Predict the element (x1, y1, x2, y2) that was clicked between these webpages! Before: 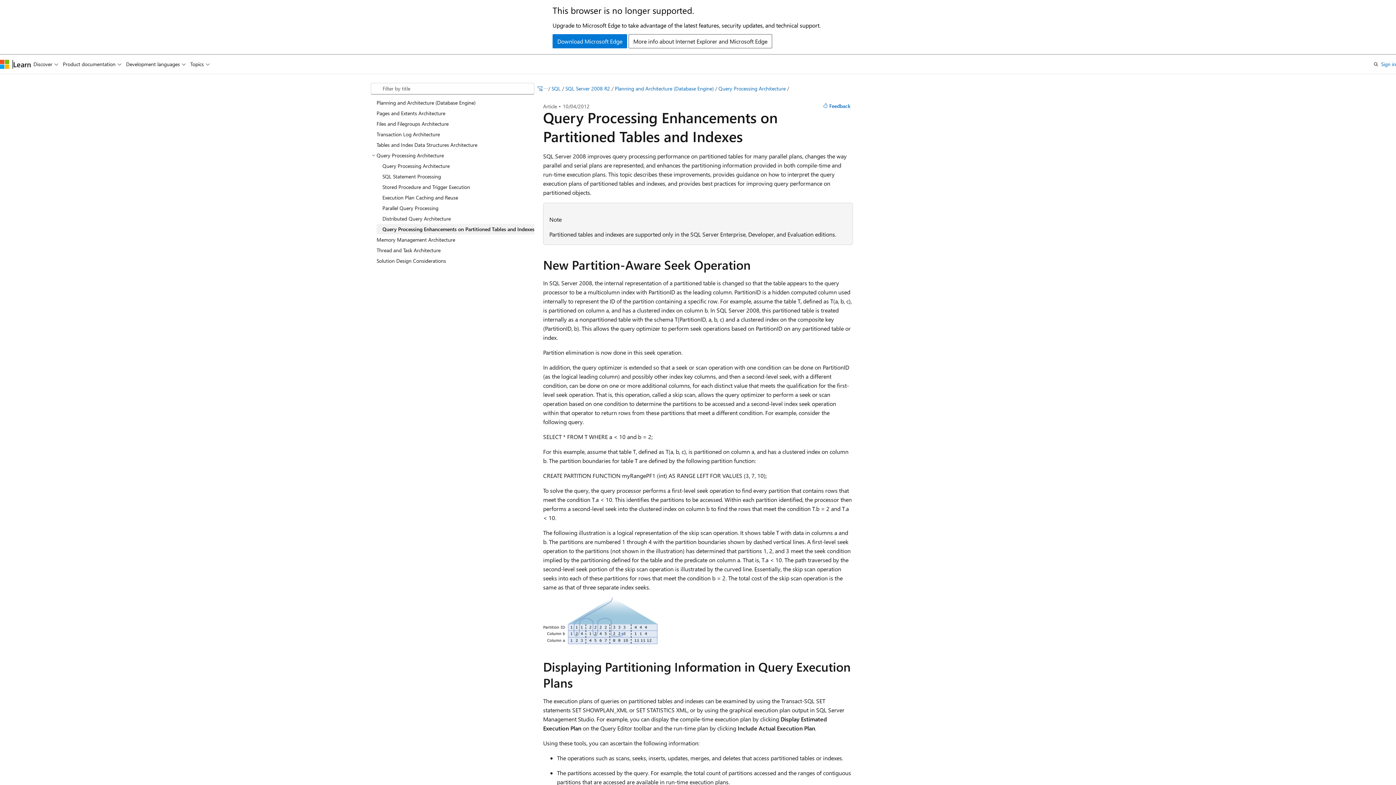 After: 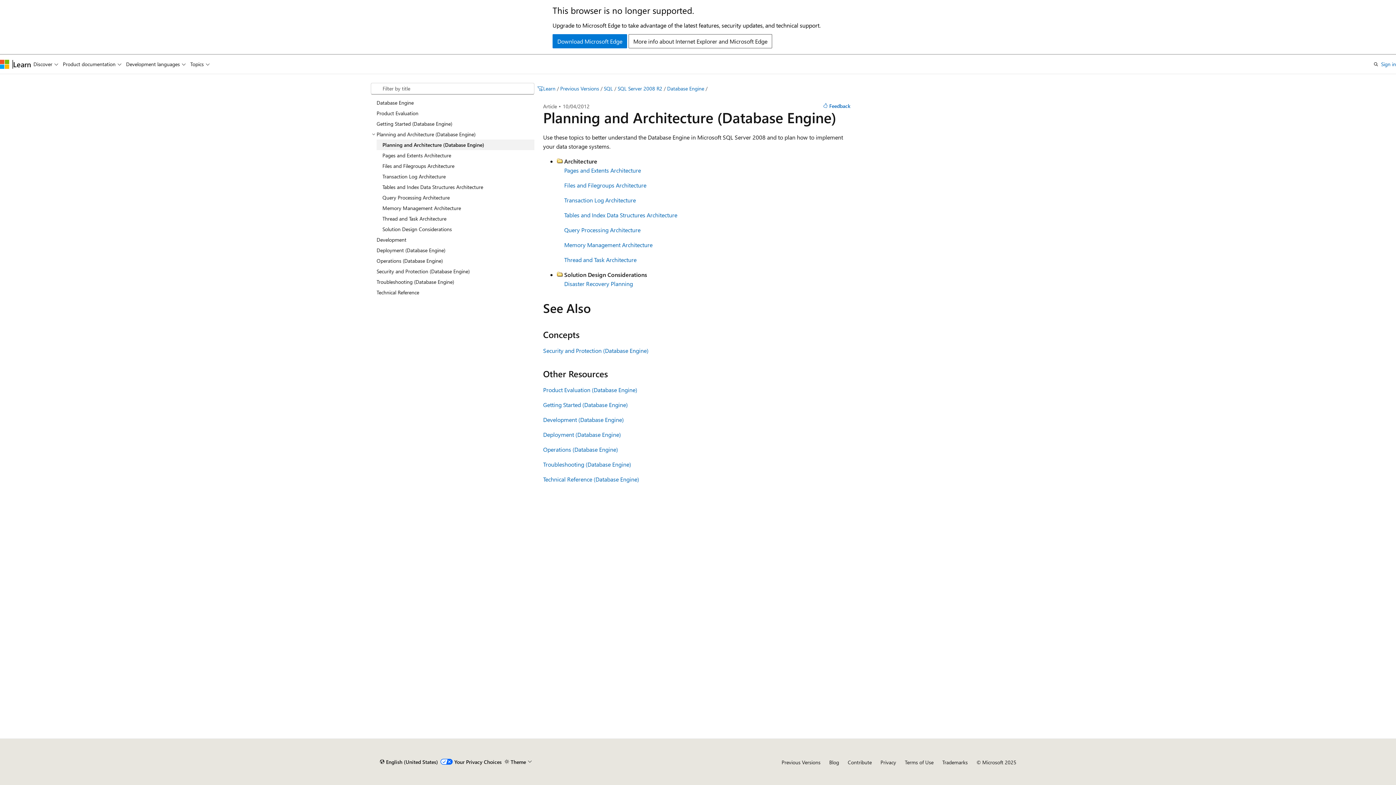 Action: bbox: (370, 97, 534, 107) label: Planning and Architecture (Database Engine)